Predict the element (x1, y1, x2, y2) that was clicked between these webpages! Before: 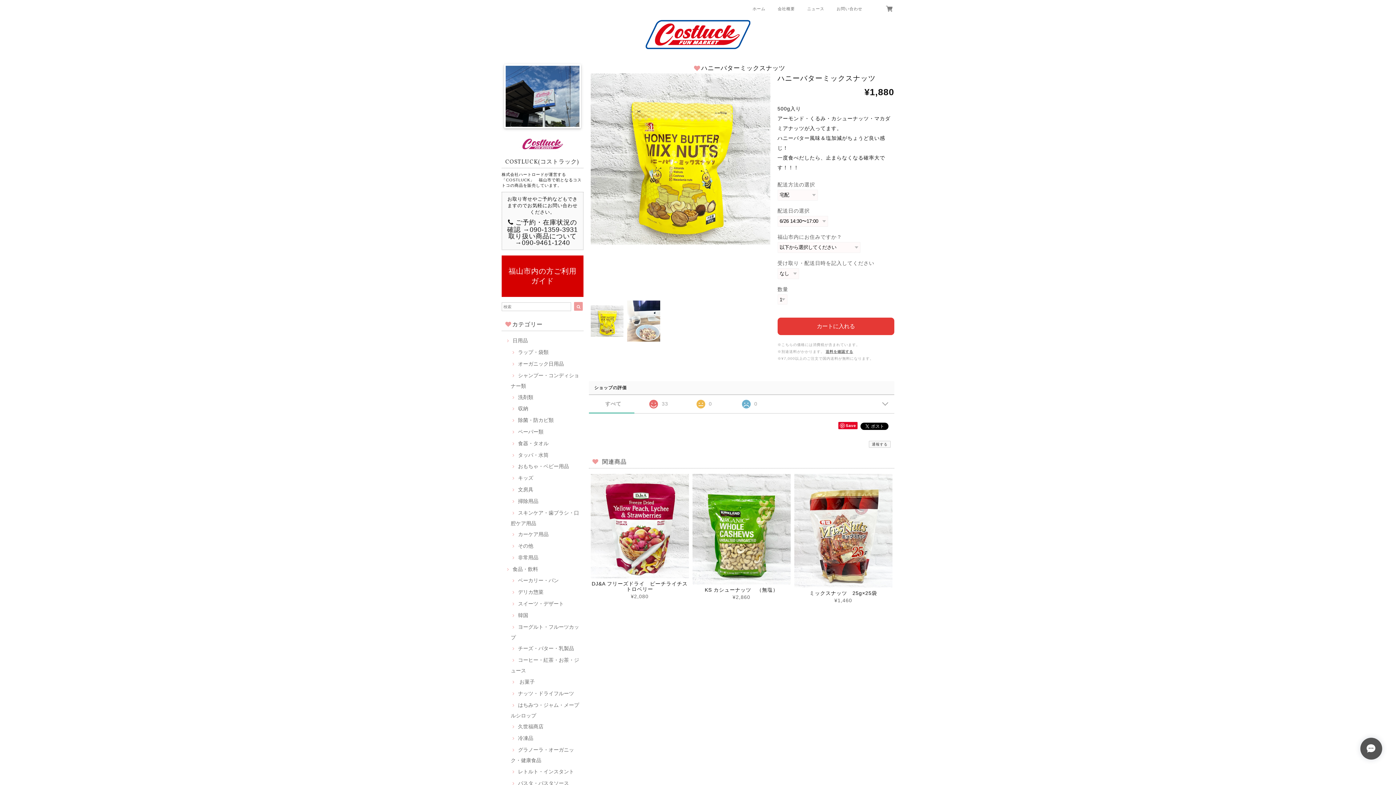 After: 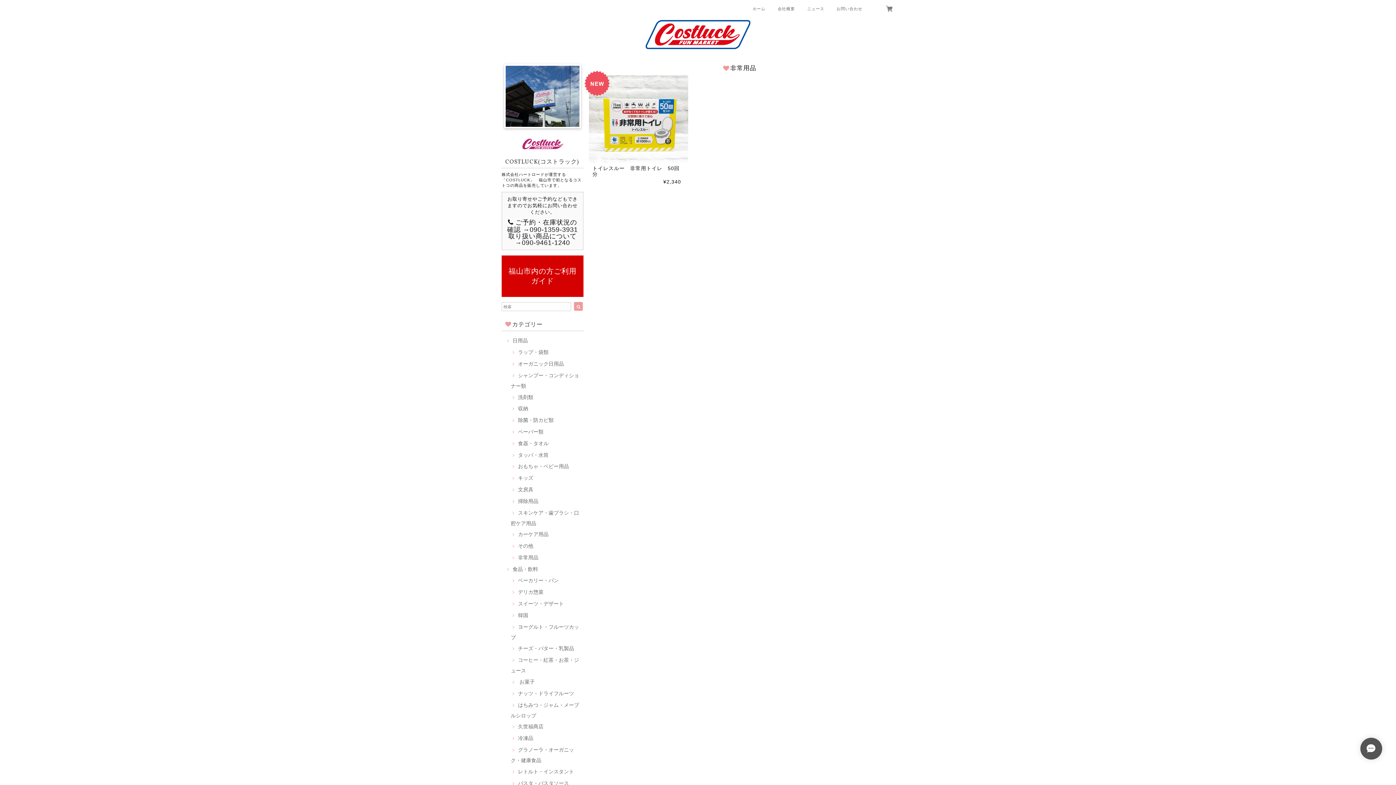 Action: label: 非常用品 bbox: (510, 554, 538, 560)